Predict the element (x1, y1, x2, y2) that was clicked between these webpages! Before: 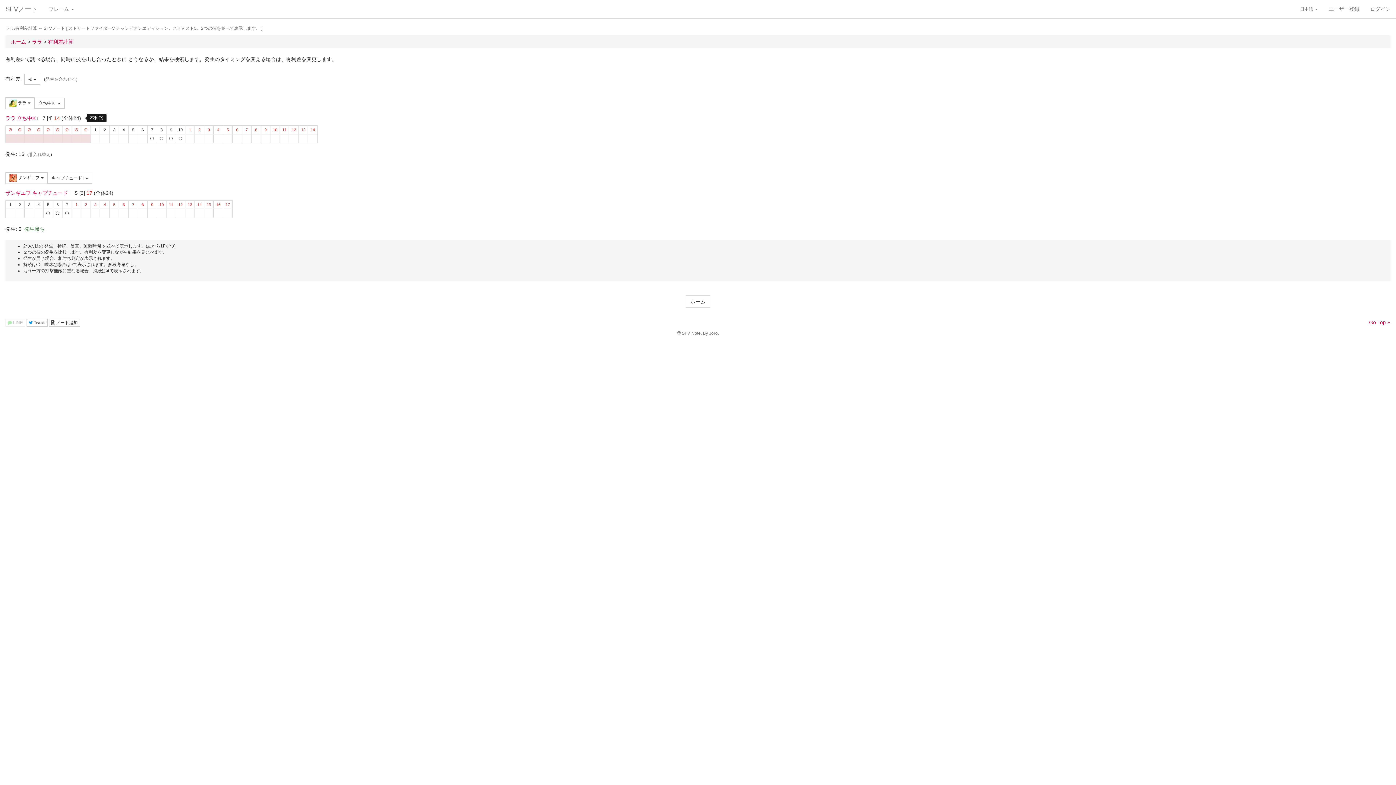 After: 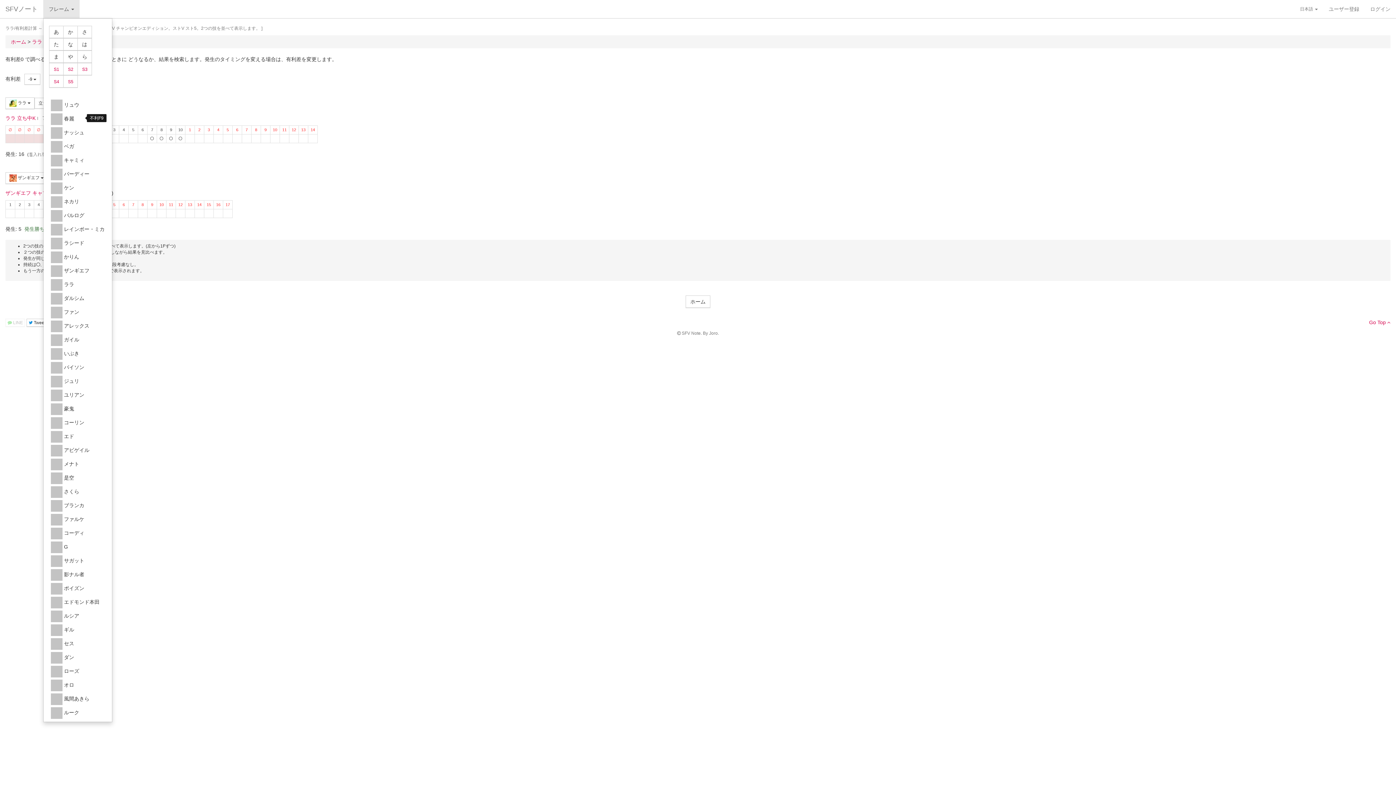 Action: label: フレーム  bbox: (43, 0, 79, 18)